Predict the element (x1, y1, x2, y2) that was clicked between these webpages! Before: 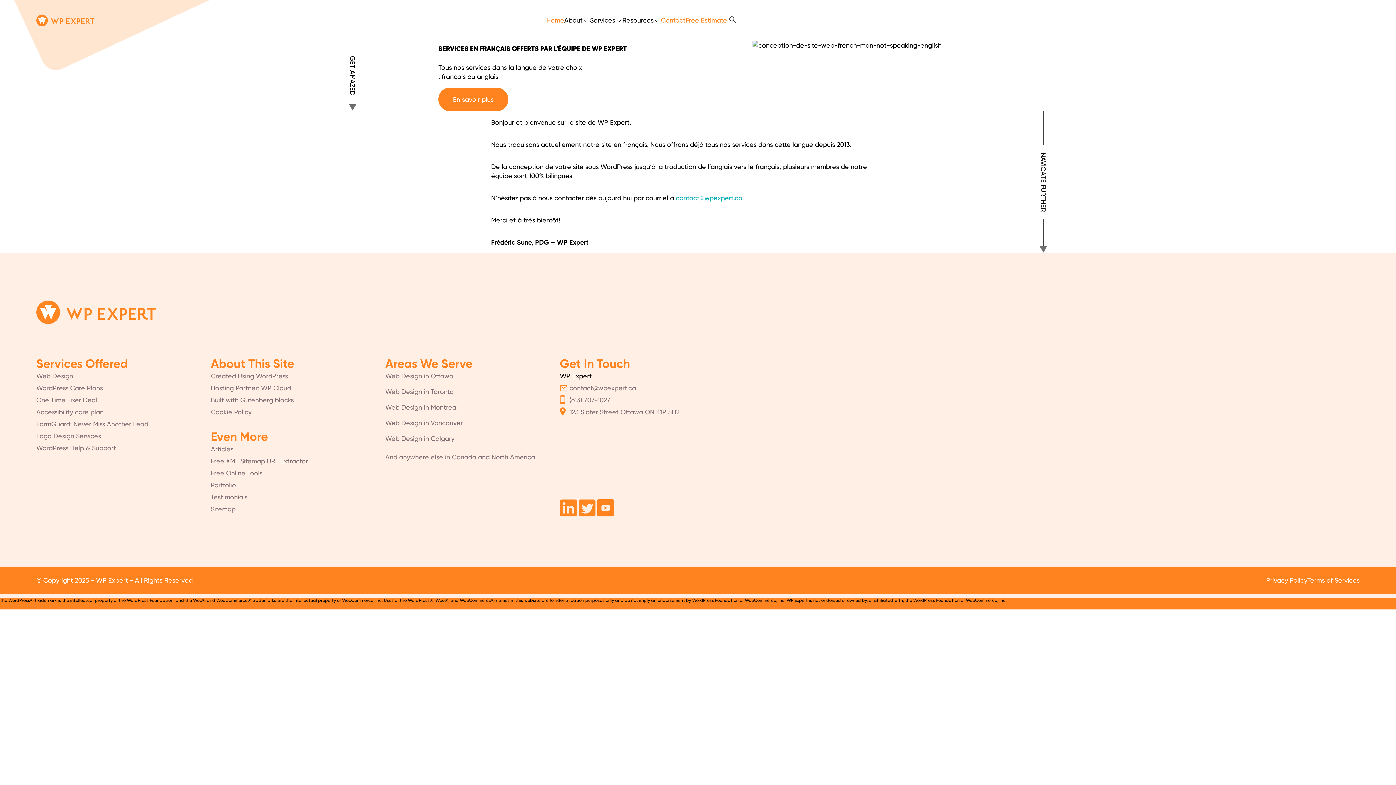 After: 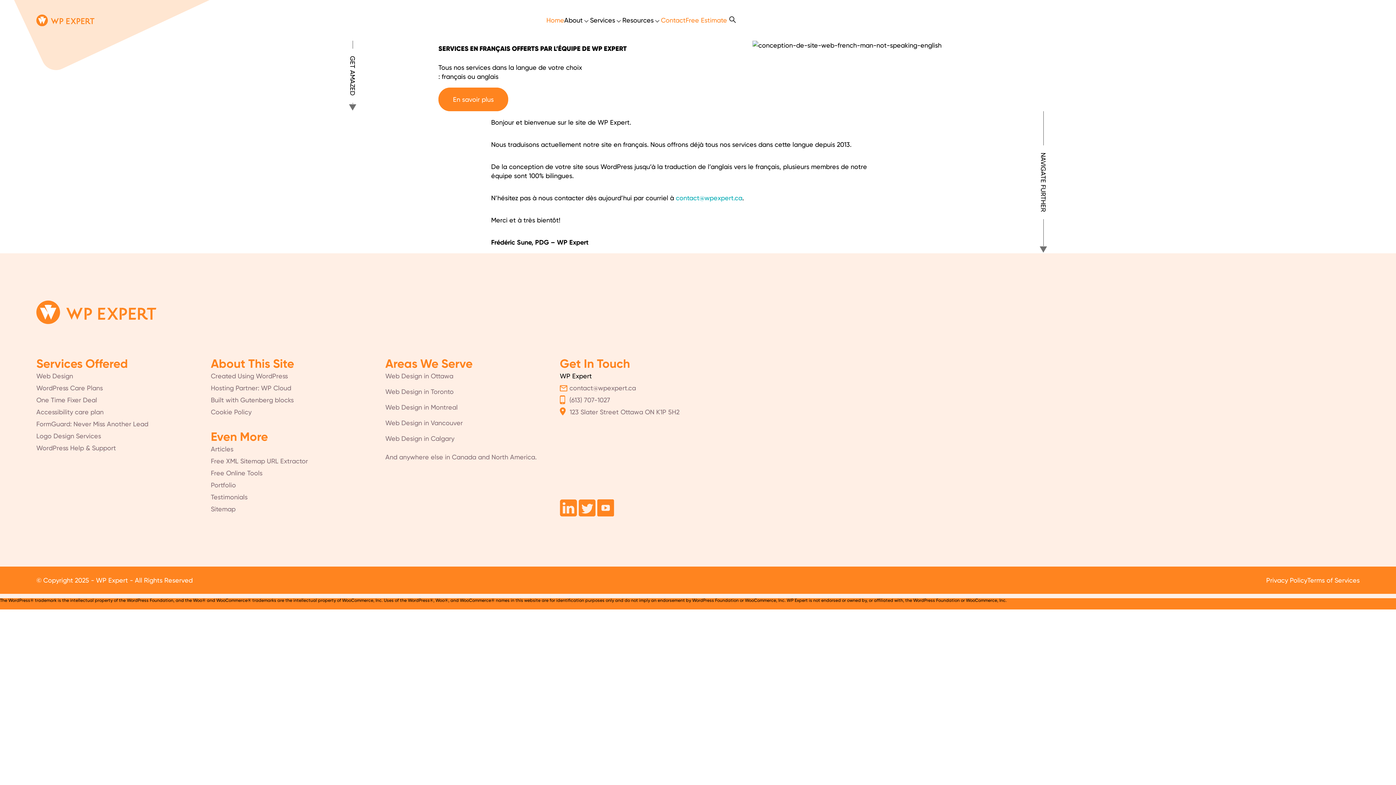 Action: bbox: (560, 395, 734, 404) label: (613) 707-1027